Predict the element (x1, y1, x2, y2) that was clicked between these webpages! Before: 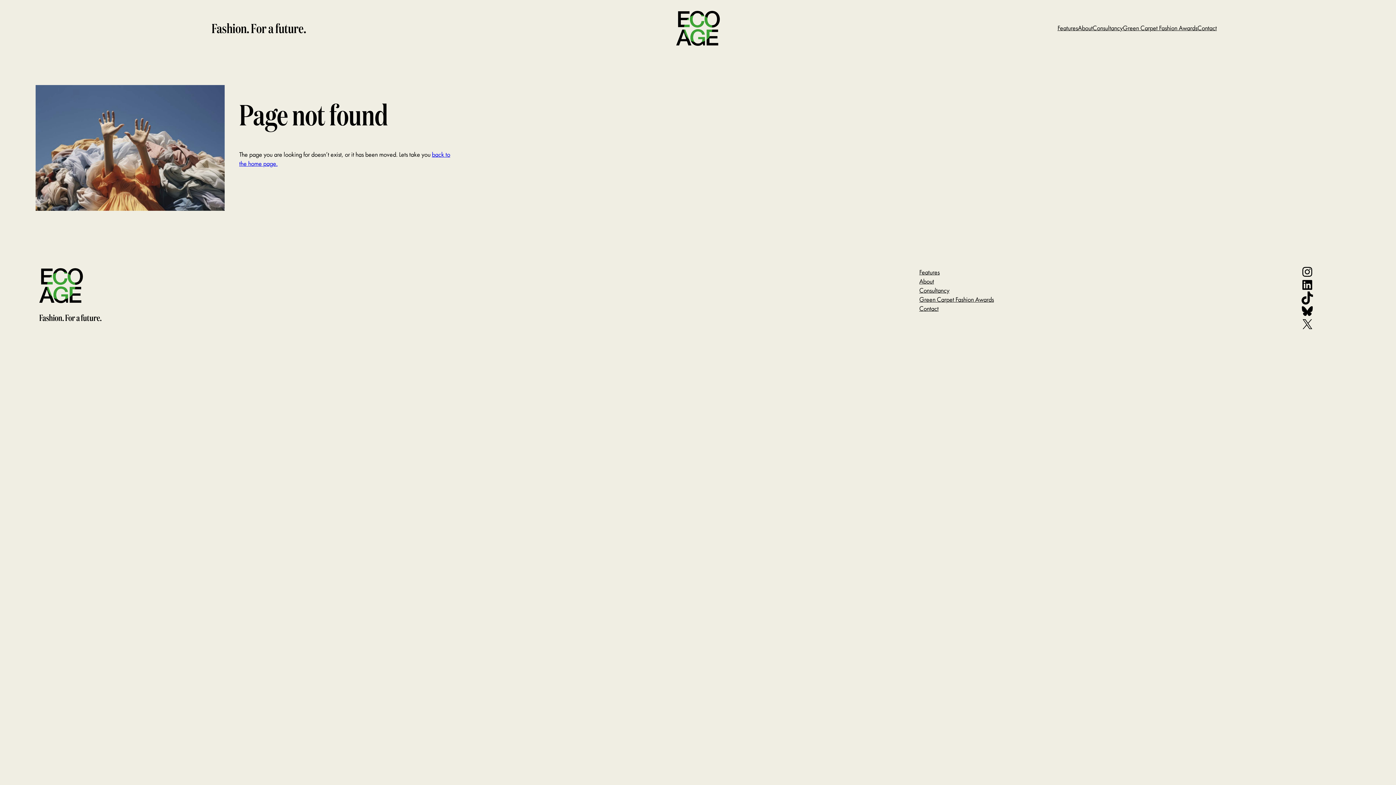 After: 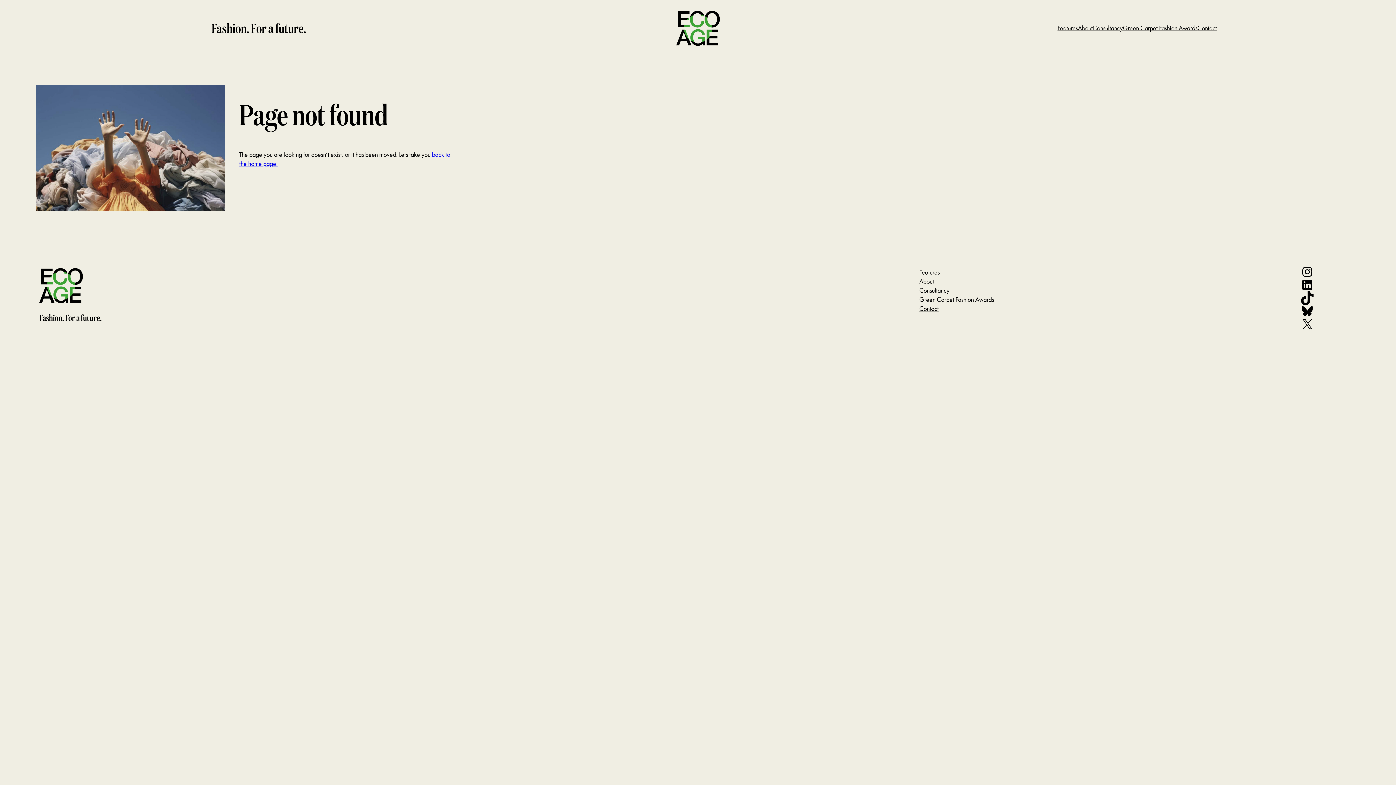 Action: bbox: (1301, 291, 1314, 304) label: TikTok